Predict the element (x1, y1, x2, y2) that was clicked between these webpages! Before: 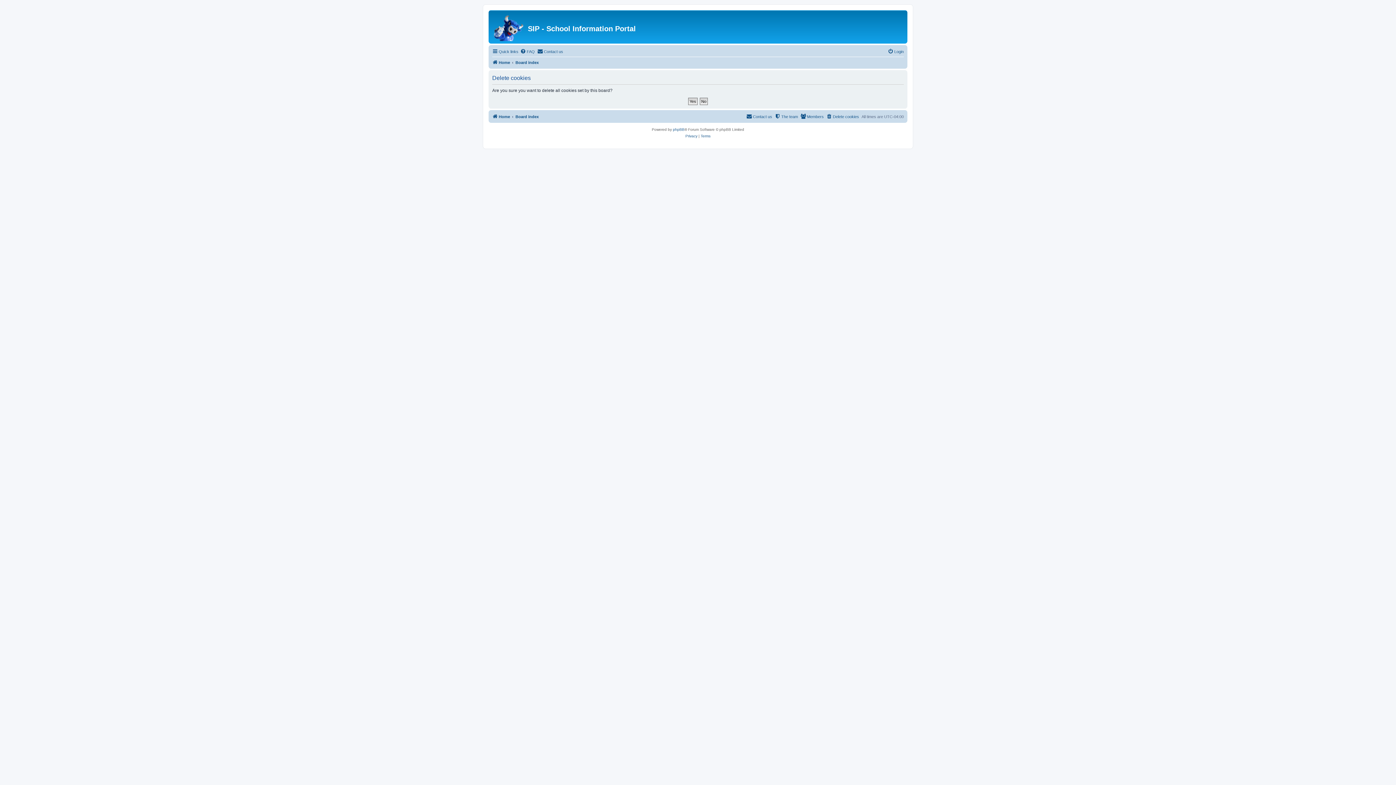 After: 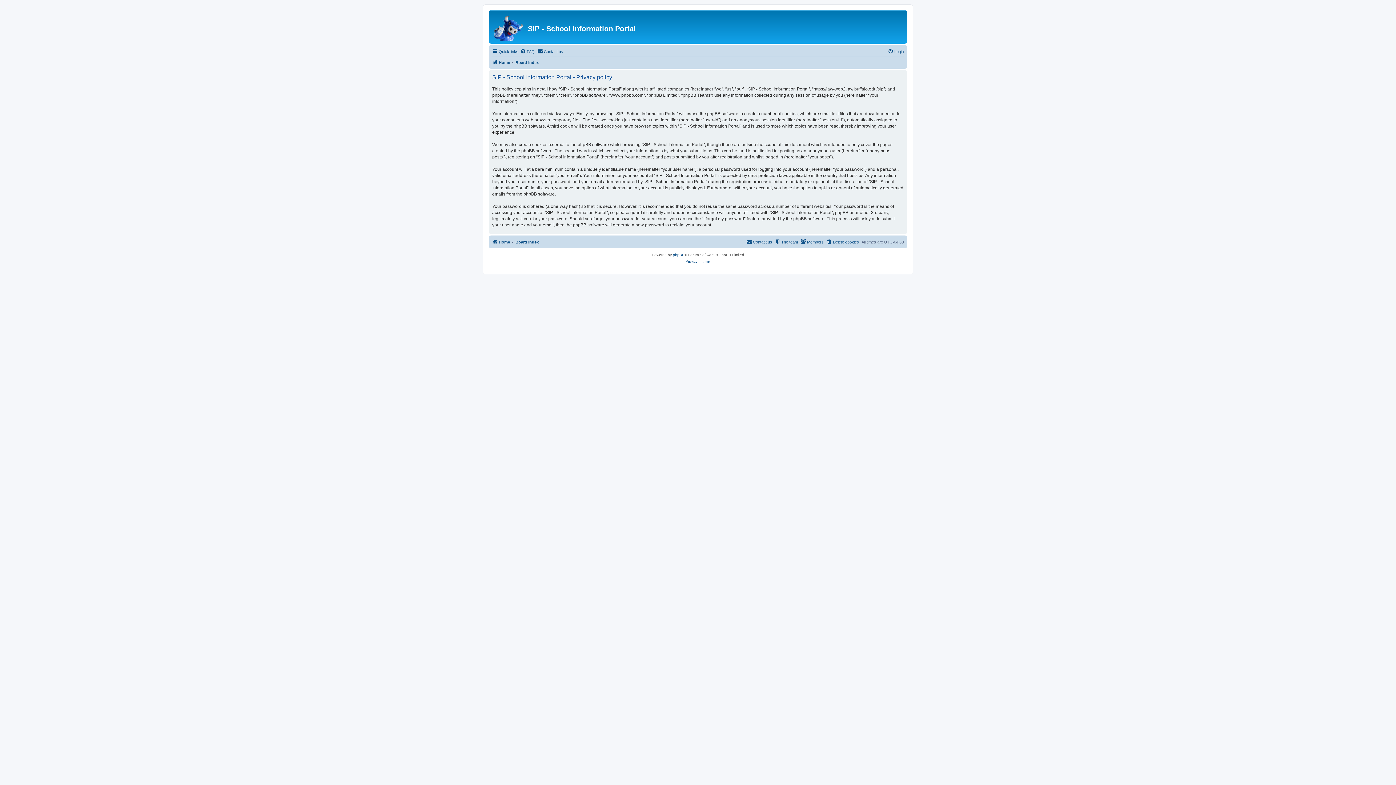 Action: label: Privacy bbox: (685, 133, 697, 139)